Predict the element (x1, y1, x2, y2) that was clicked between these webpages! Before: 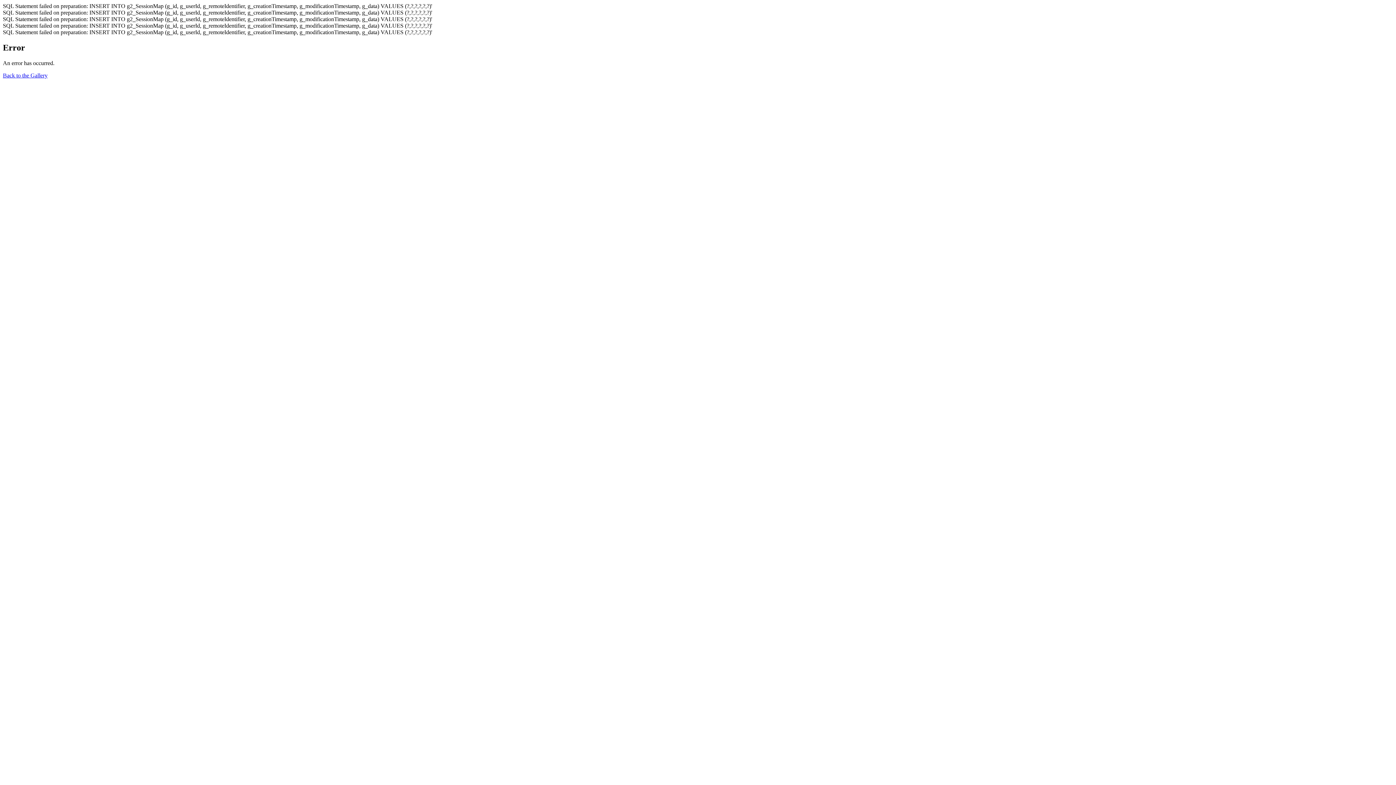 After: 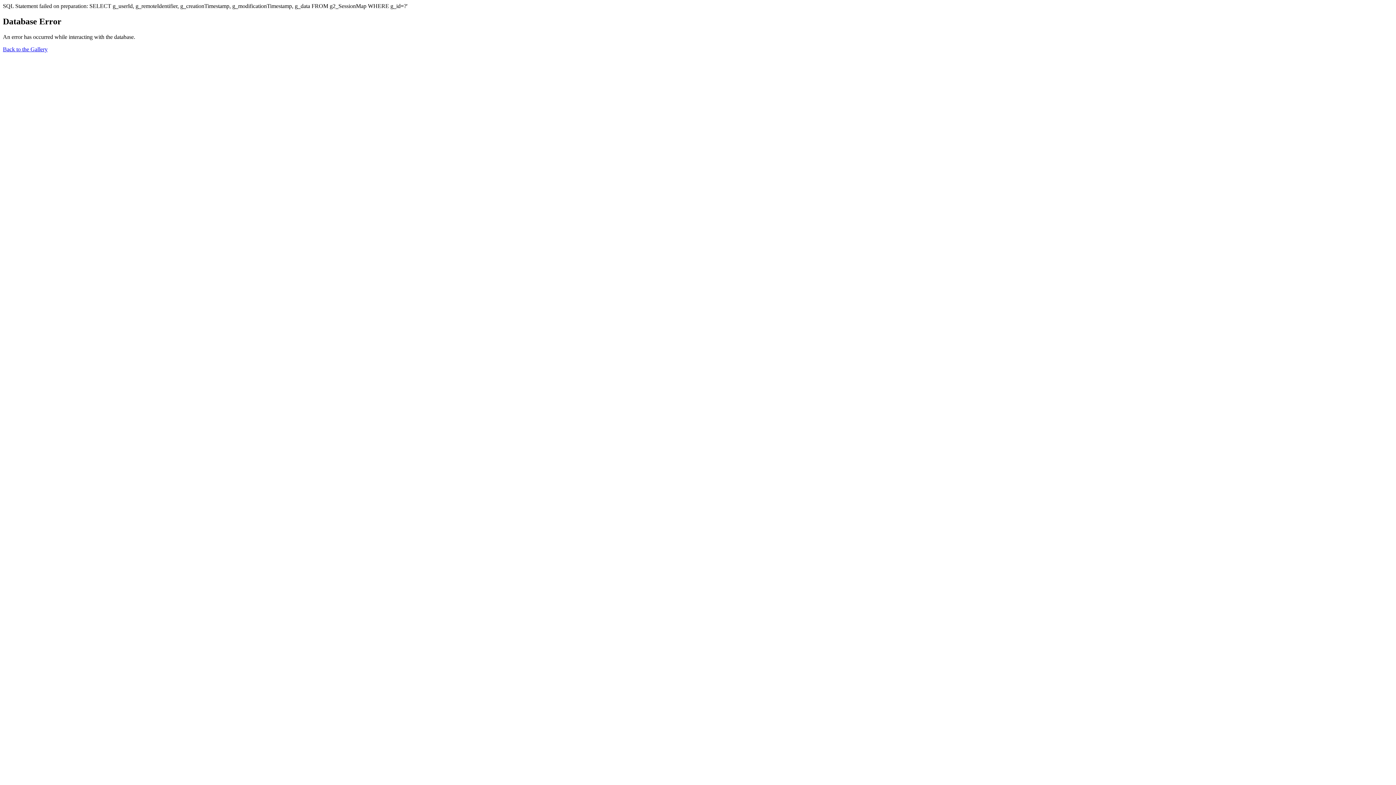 Action: label: Back to the Gallery bbox: (2, 72, 47, 78)